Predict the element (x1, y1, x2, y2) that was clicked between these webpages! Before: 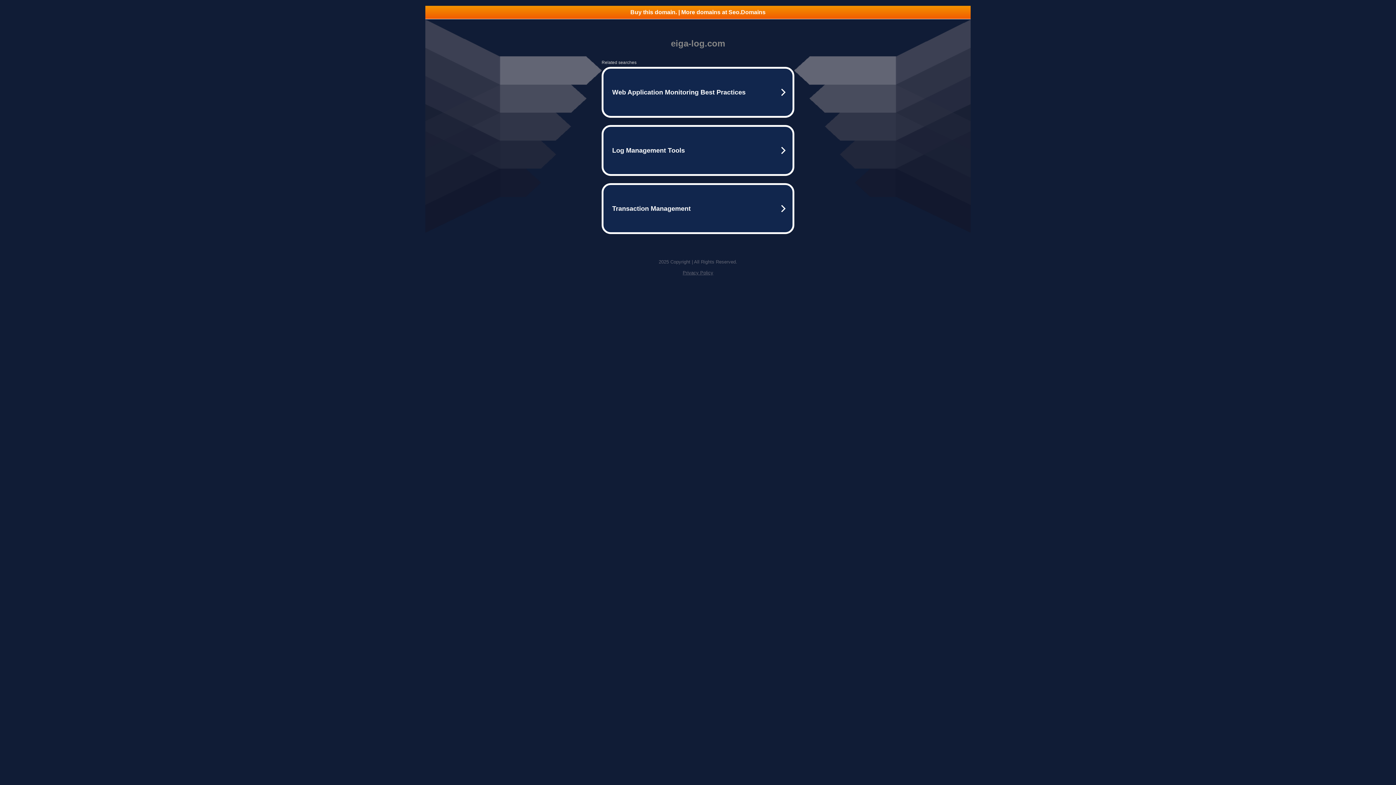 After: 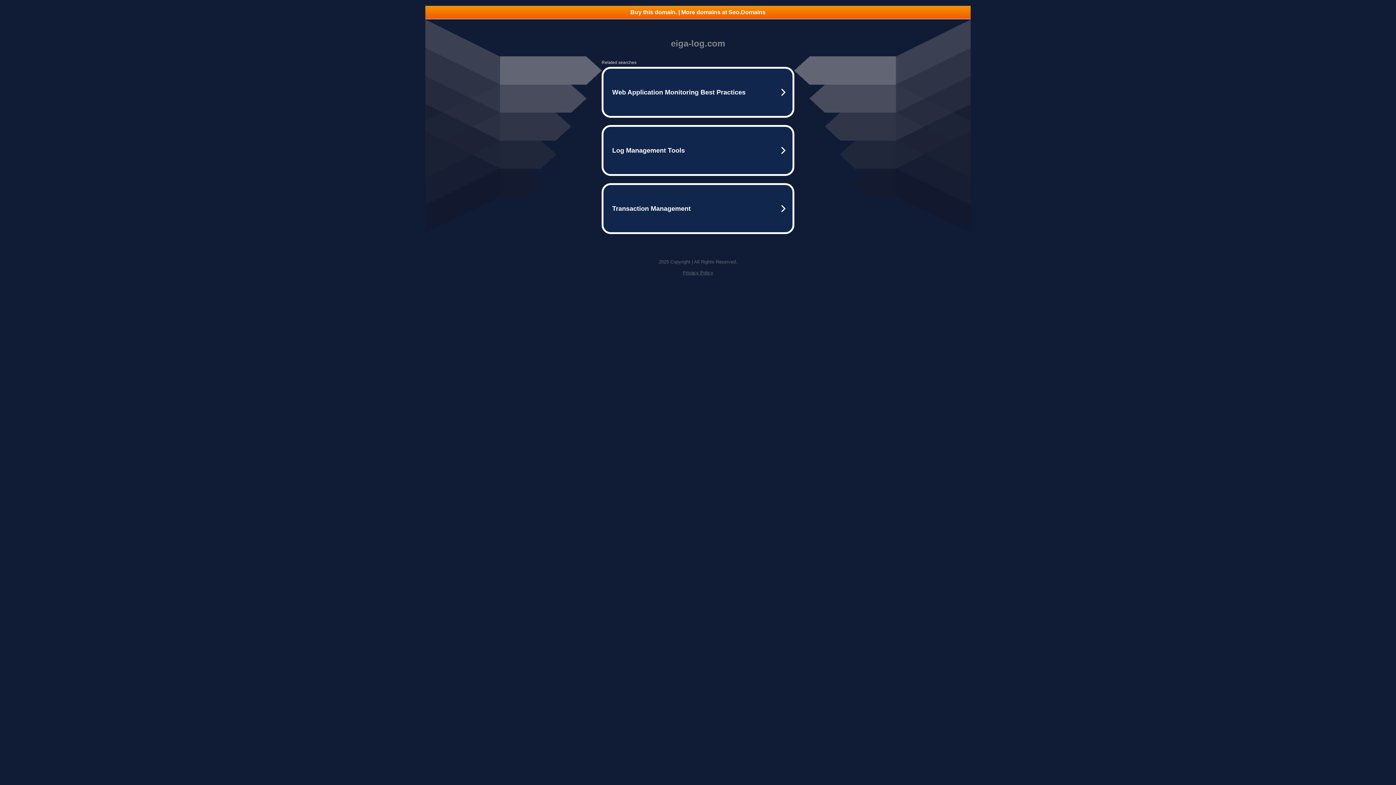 Action: label: Privacy Policy bbox: (682, 270, 713, 275)